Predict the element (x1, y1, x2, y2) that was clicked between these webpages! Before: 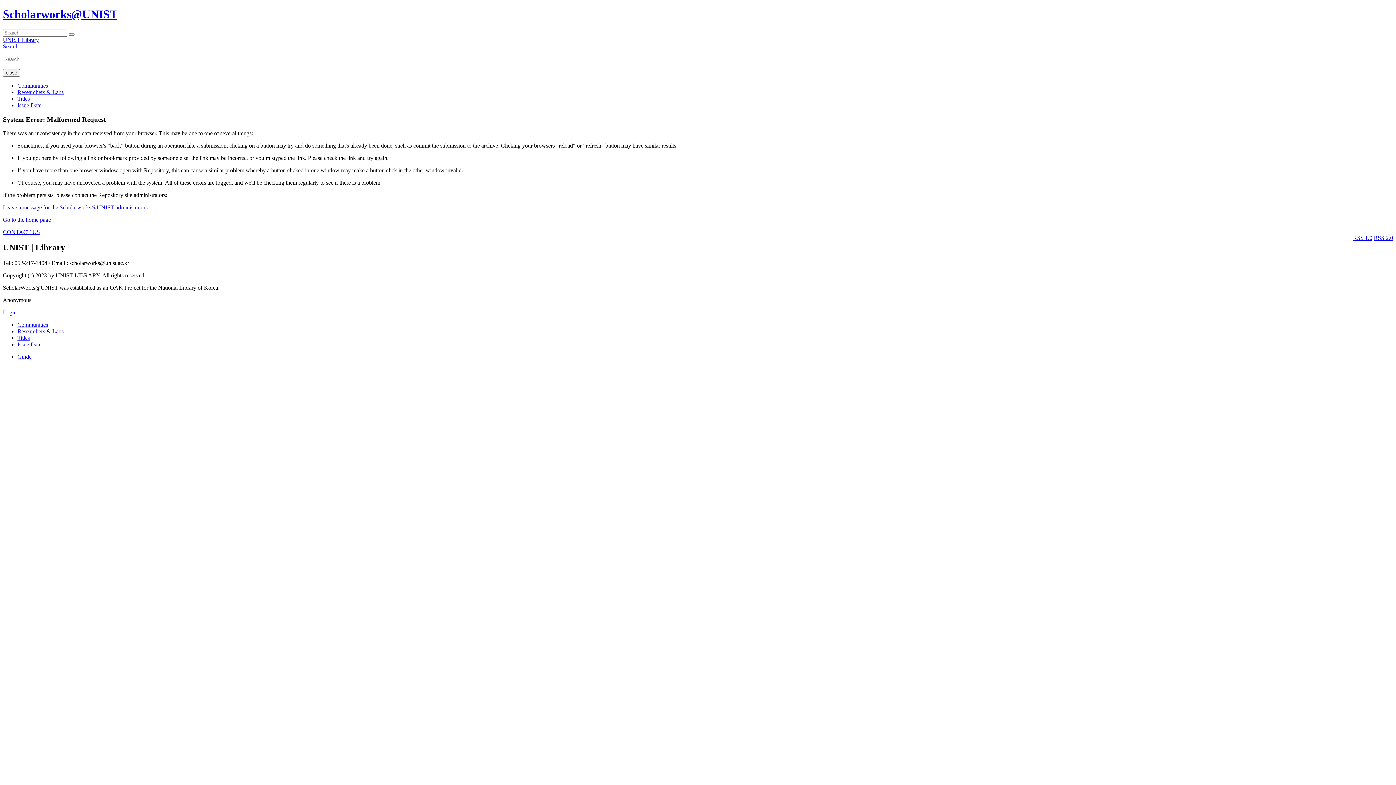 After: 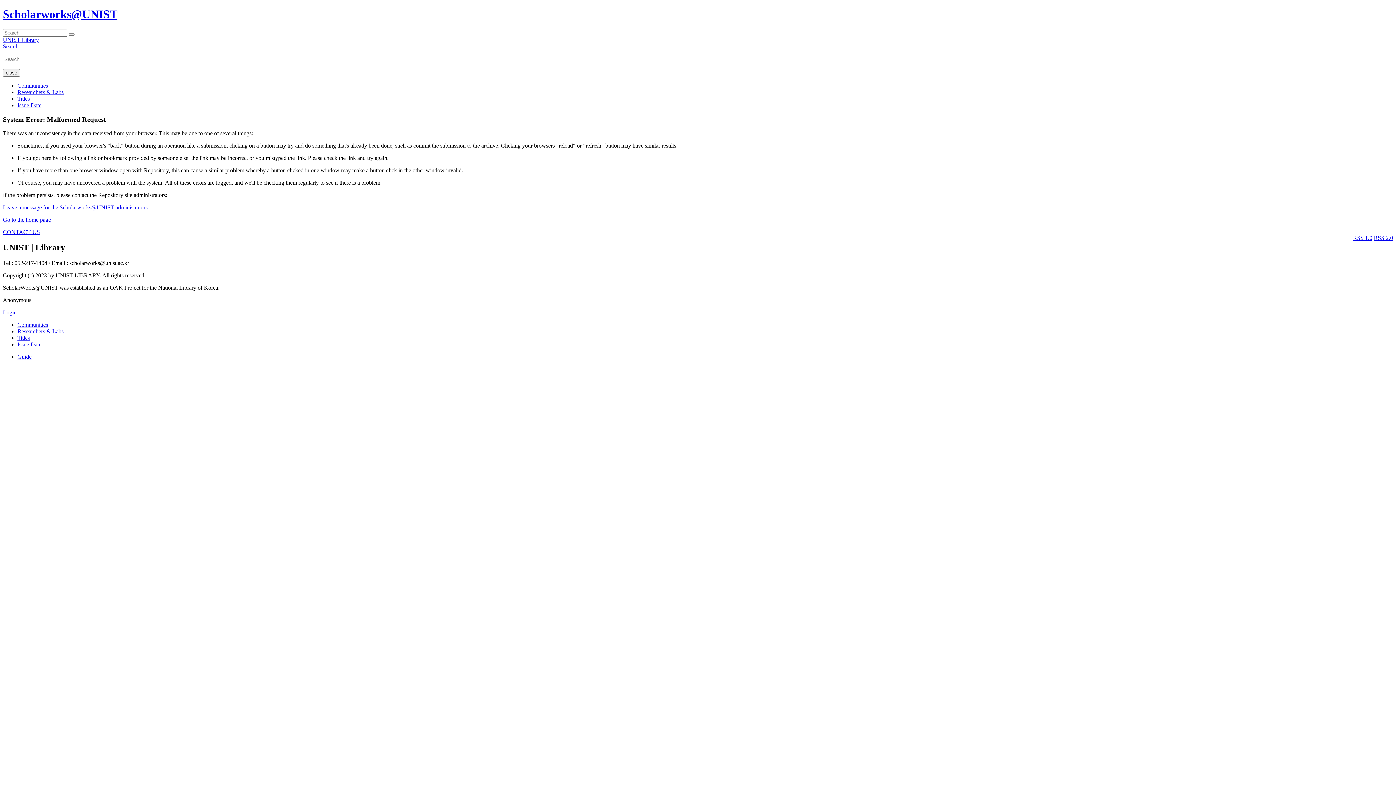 Action: label: CONTACT US bbox: (2, 229, 40, 235)